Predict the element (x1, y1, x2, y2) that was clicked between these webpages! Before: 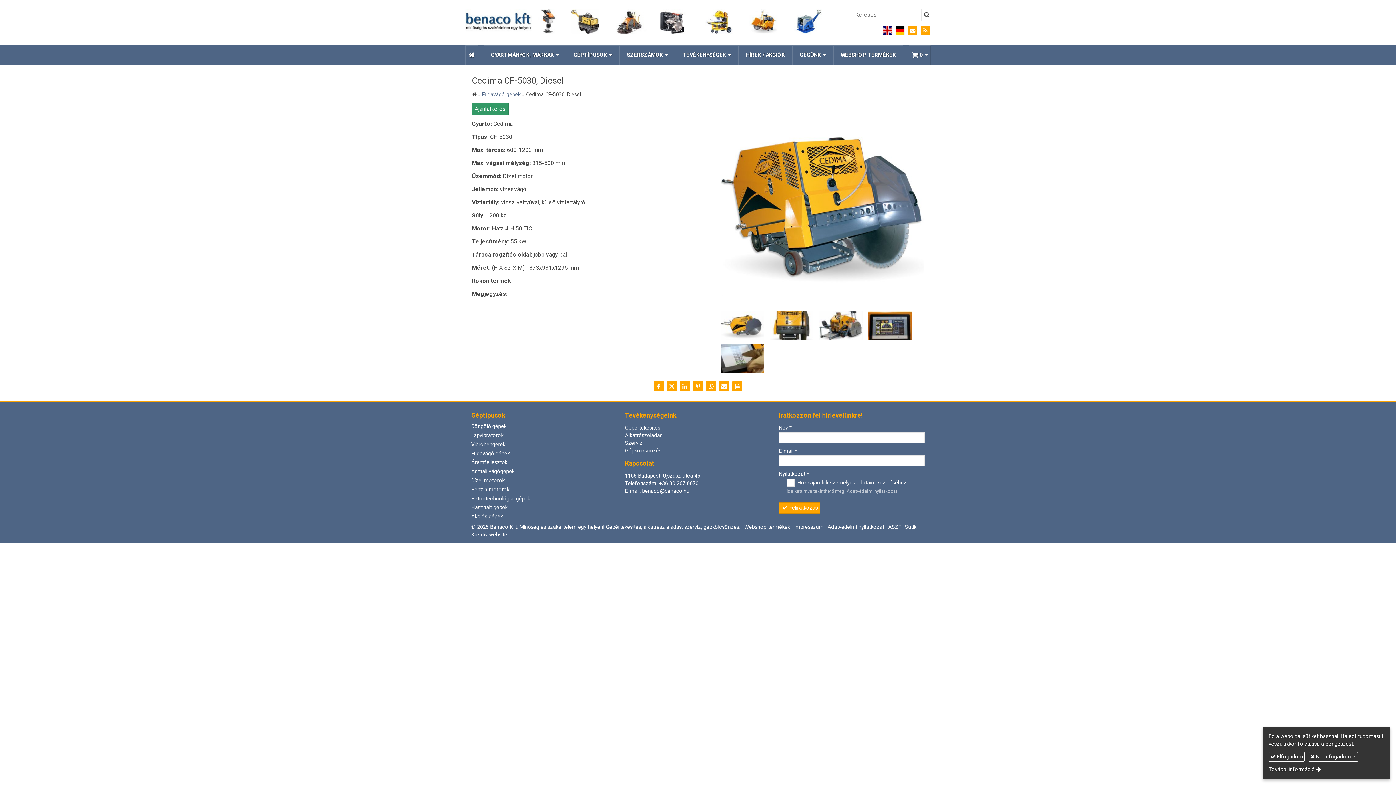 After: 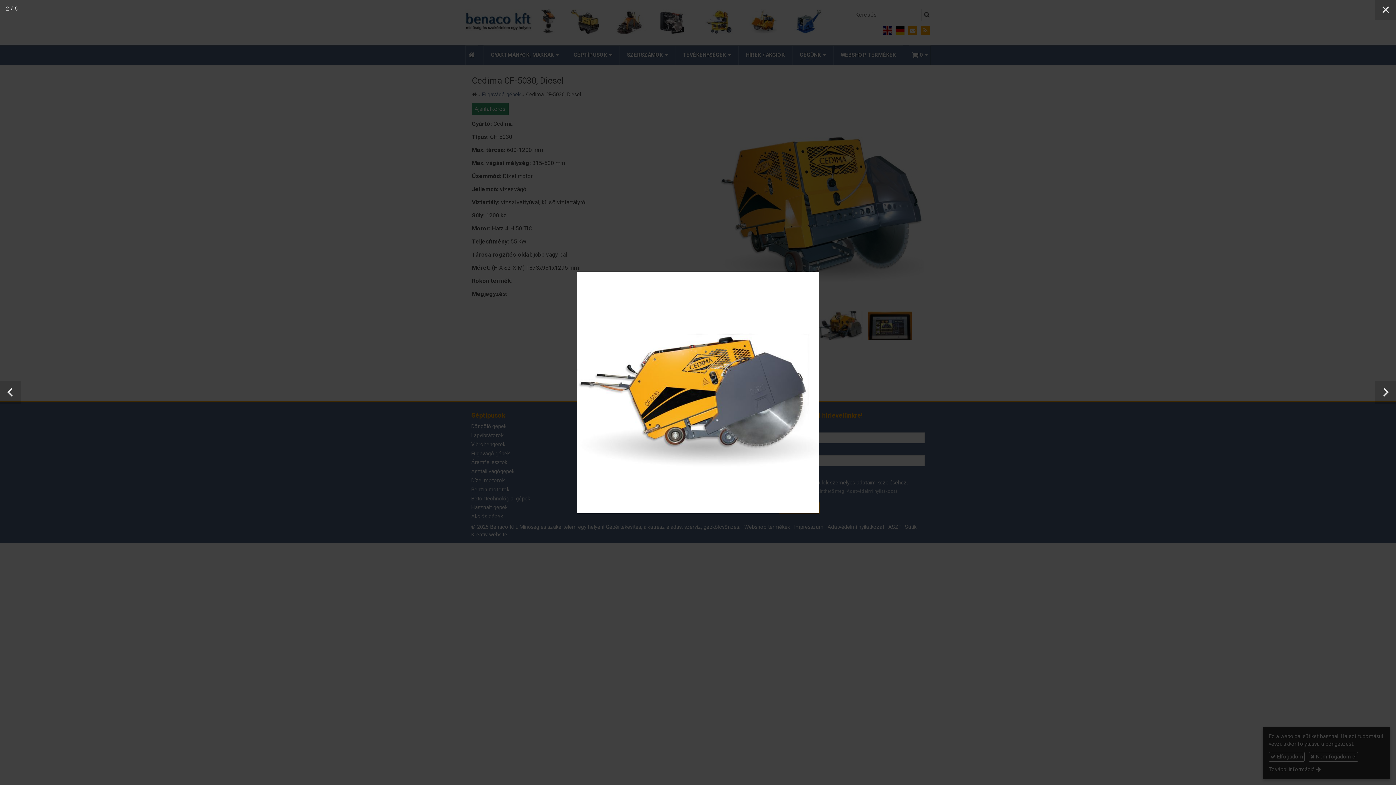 Action: bbox: (720, 310, 764, 340)